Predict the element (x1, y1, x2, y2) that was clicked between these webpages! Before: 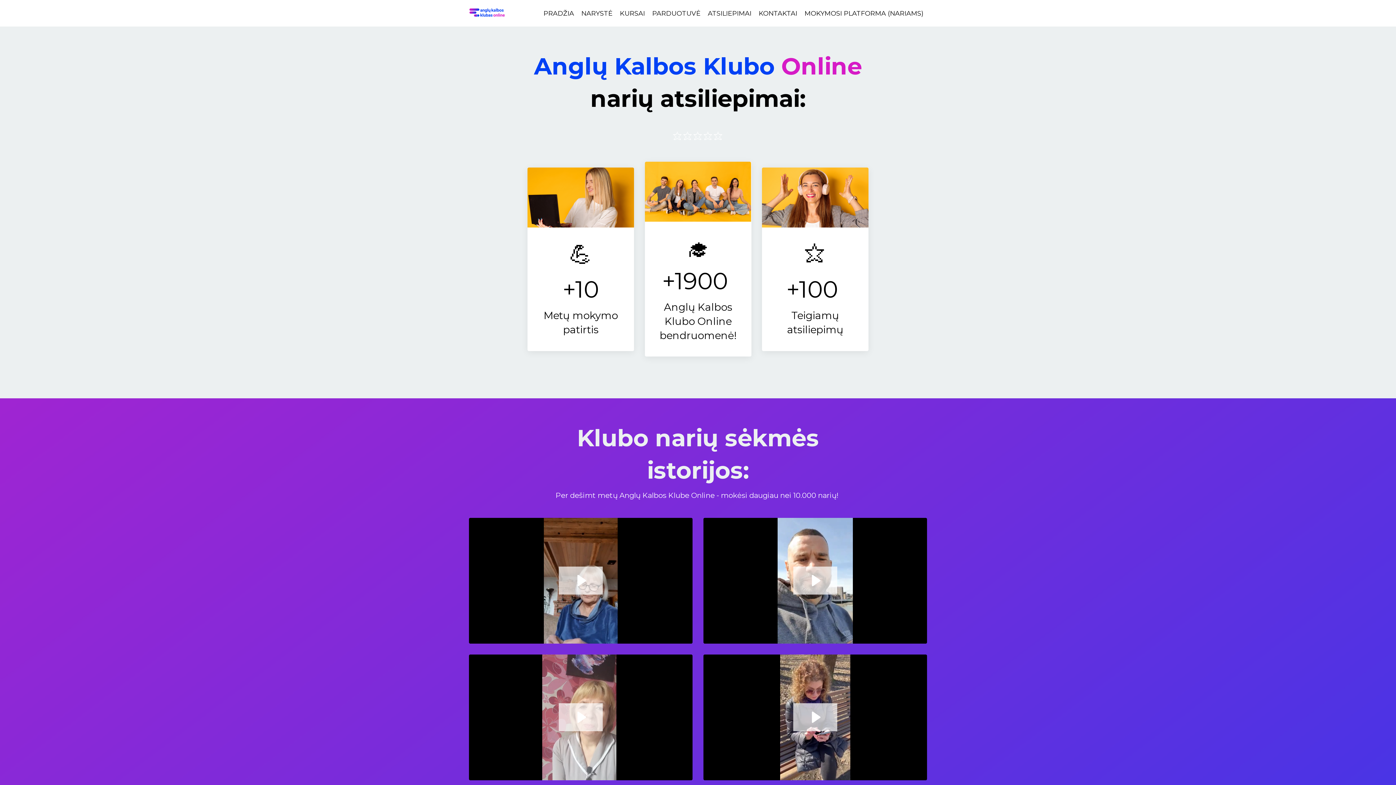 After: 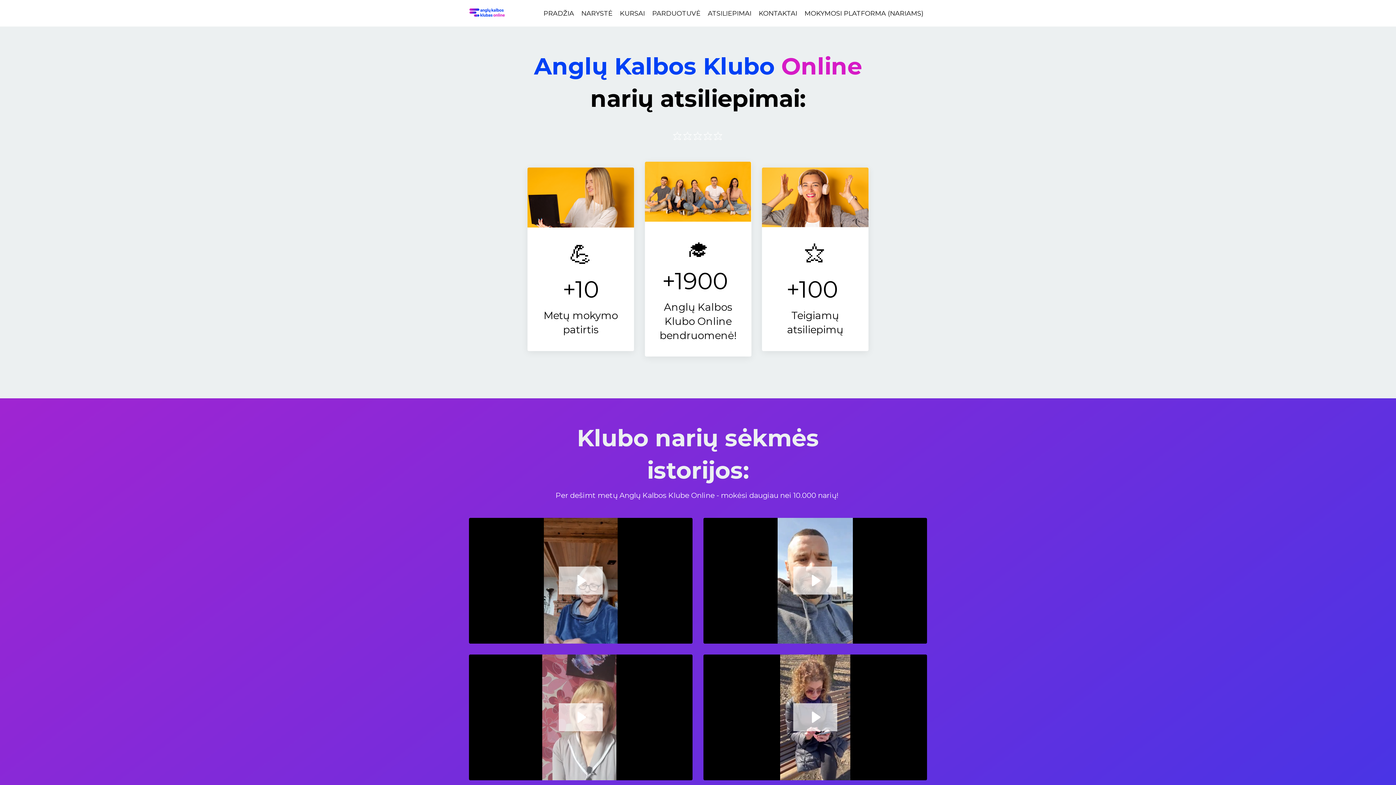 Action: bbox: (708, 8, 751, 18) label: ATSILIEPIMAI